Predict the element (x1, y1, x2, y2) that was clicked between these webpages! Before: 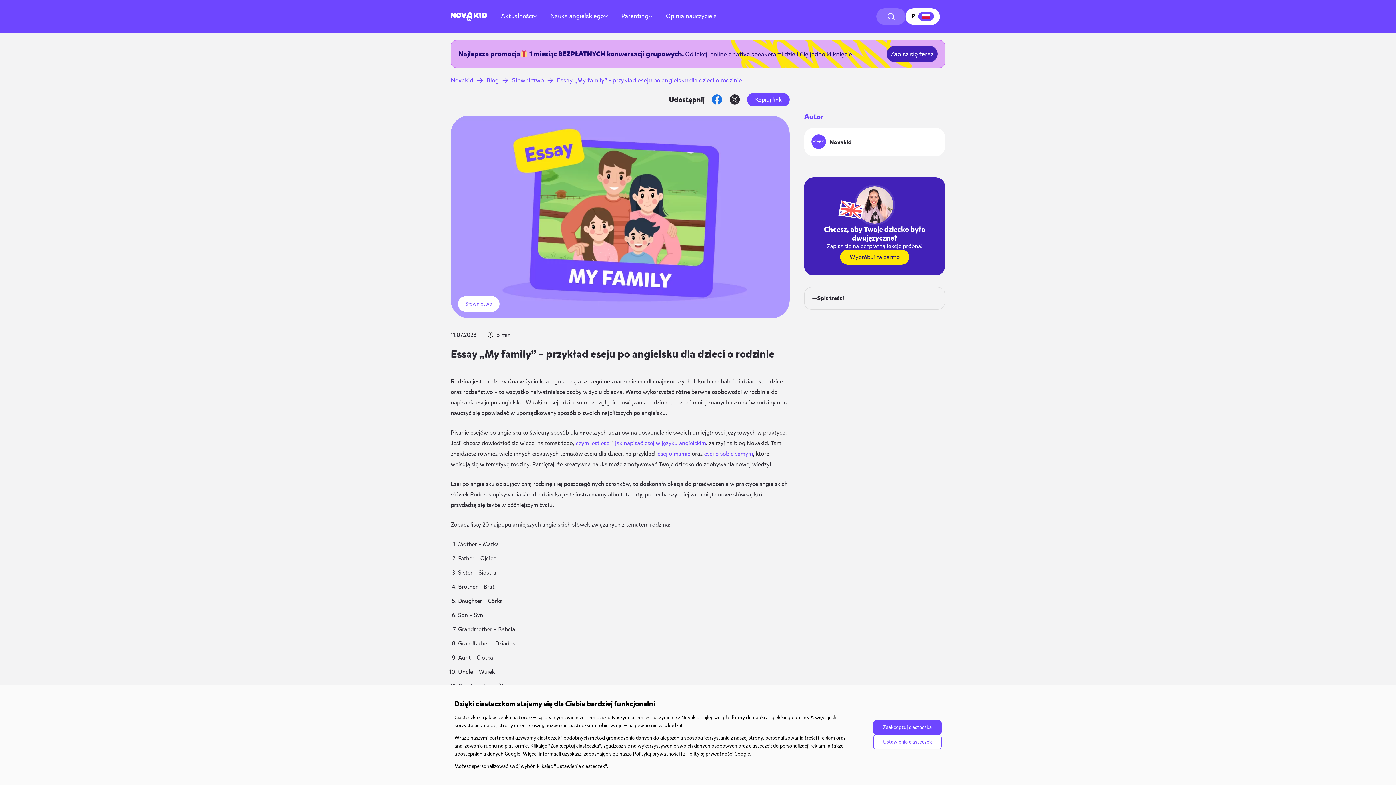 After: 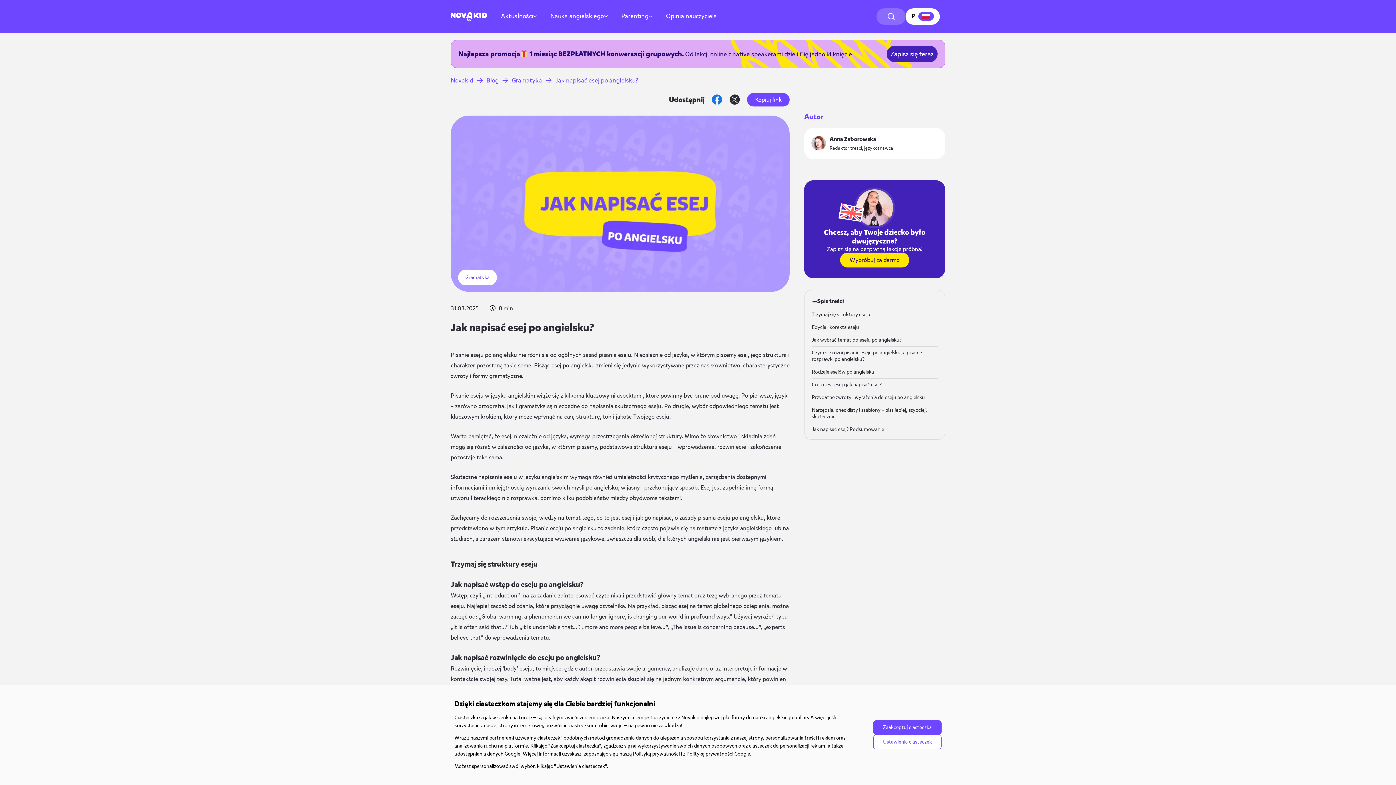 Action: bbox: (613, 439, 706, 447) label:  jak napisać esej w języku angielskim